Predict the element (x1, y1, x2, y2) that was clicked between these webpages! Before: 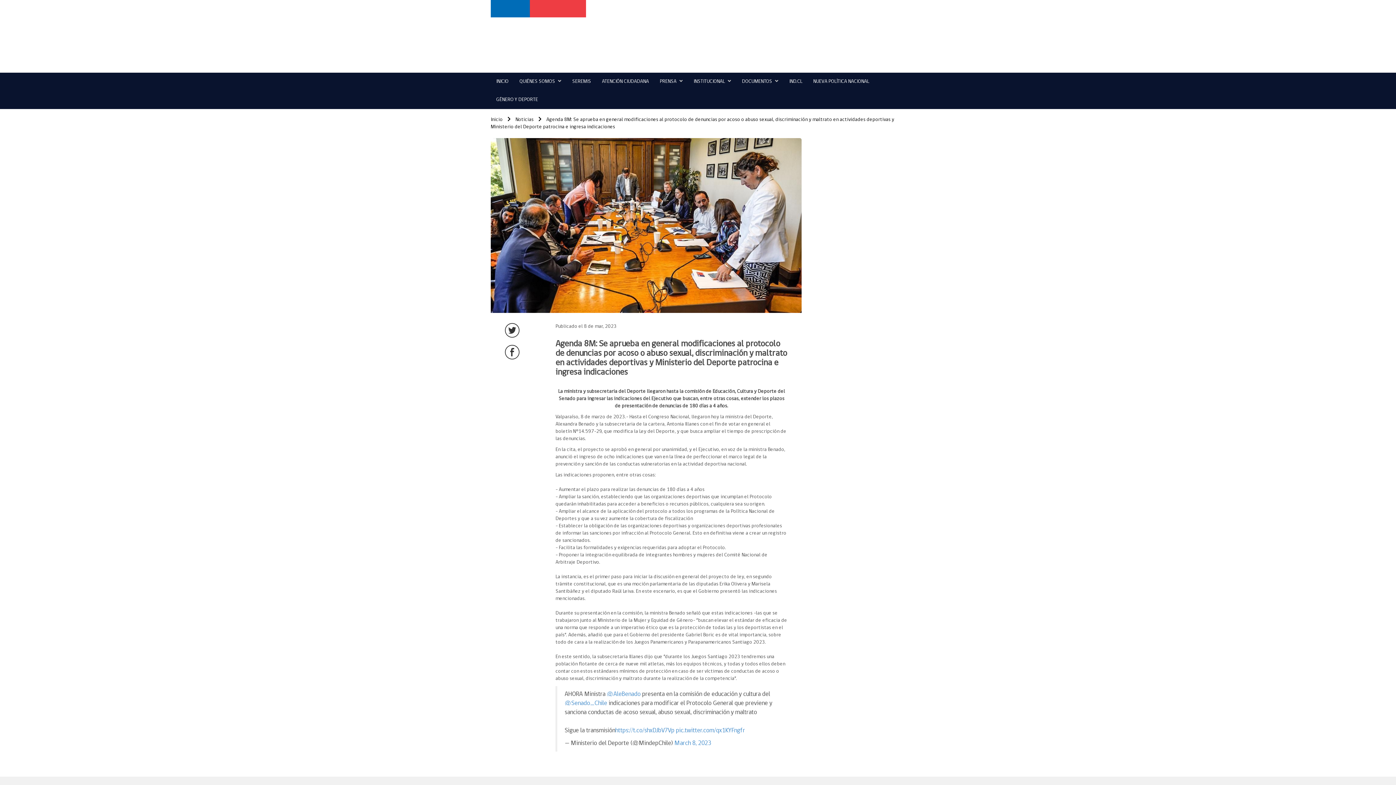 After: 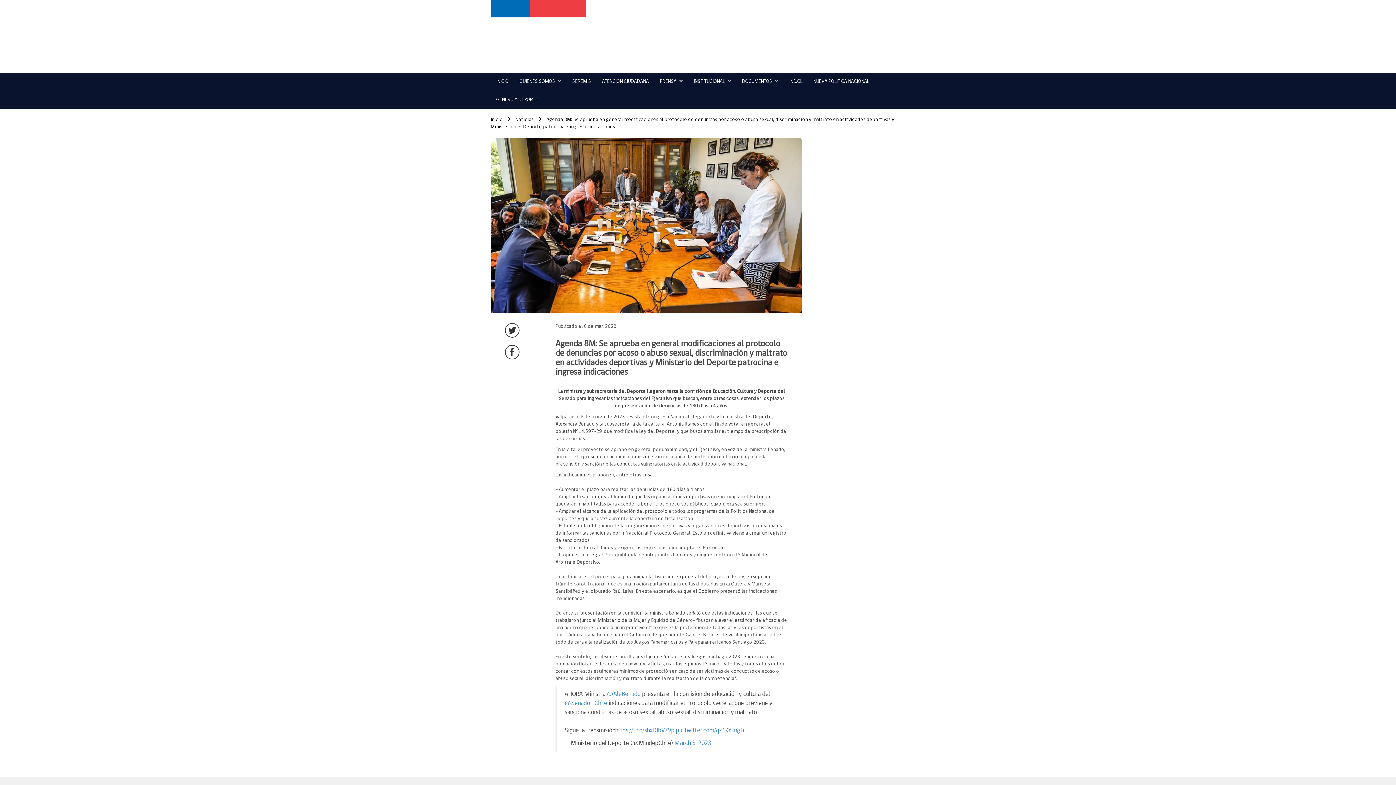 Action: bbox: (834, 30, 848, 38)